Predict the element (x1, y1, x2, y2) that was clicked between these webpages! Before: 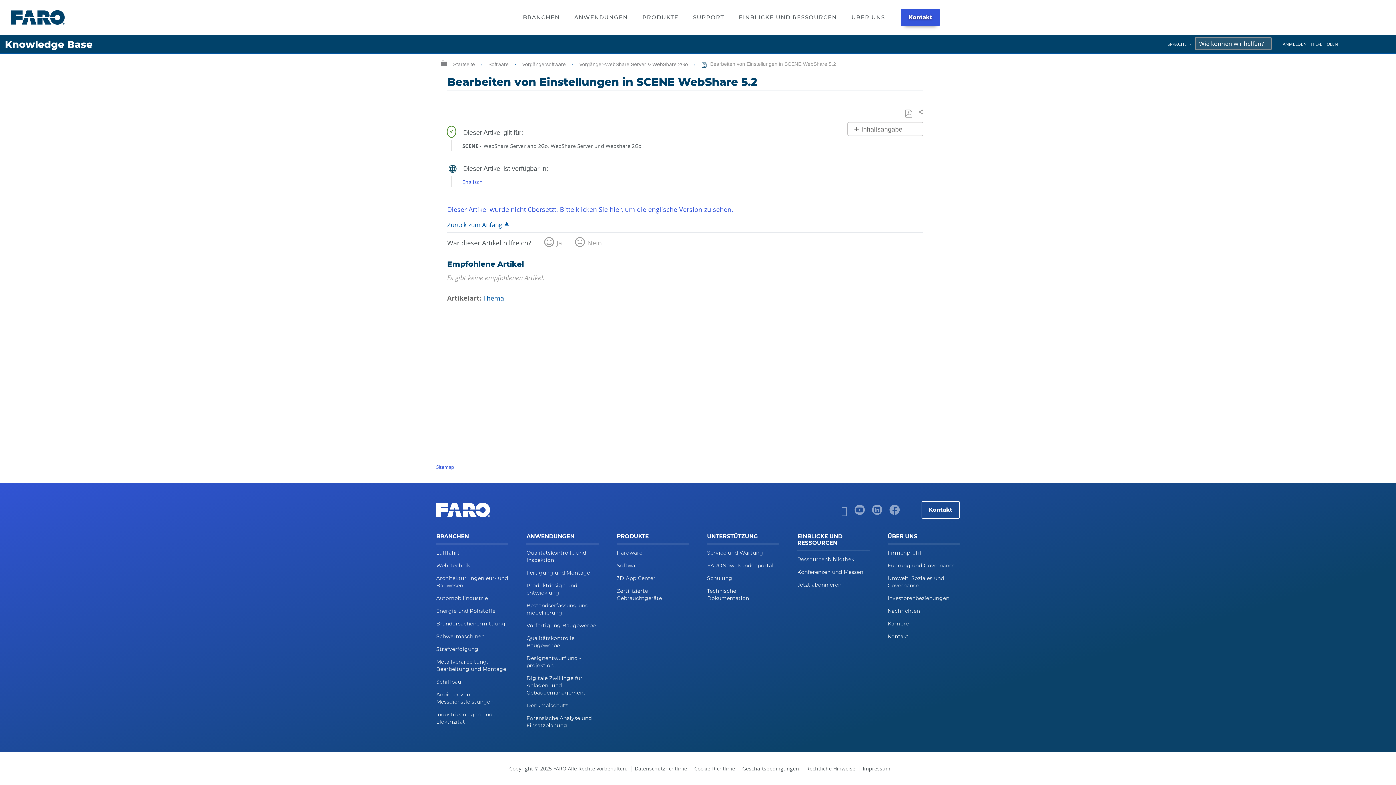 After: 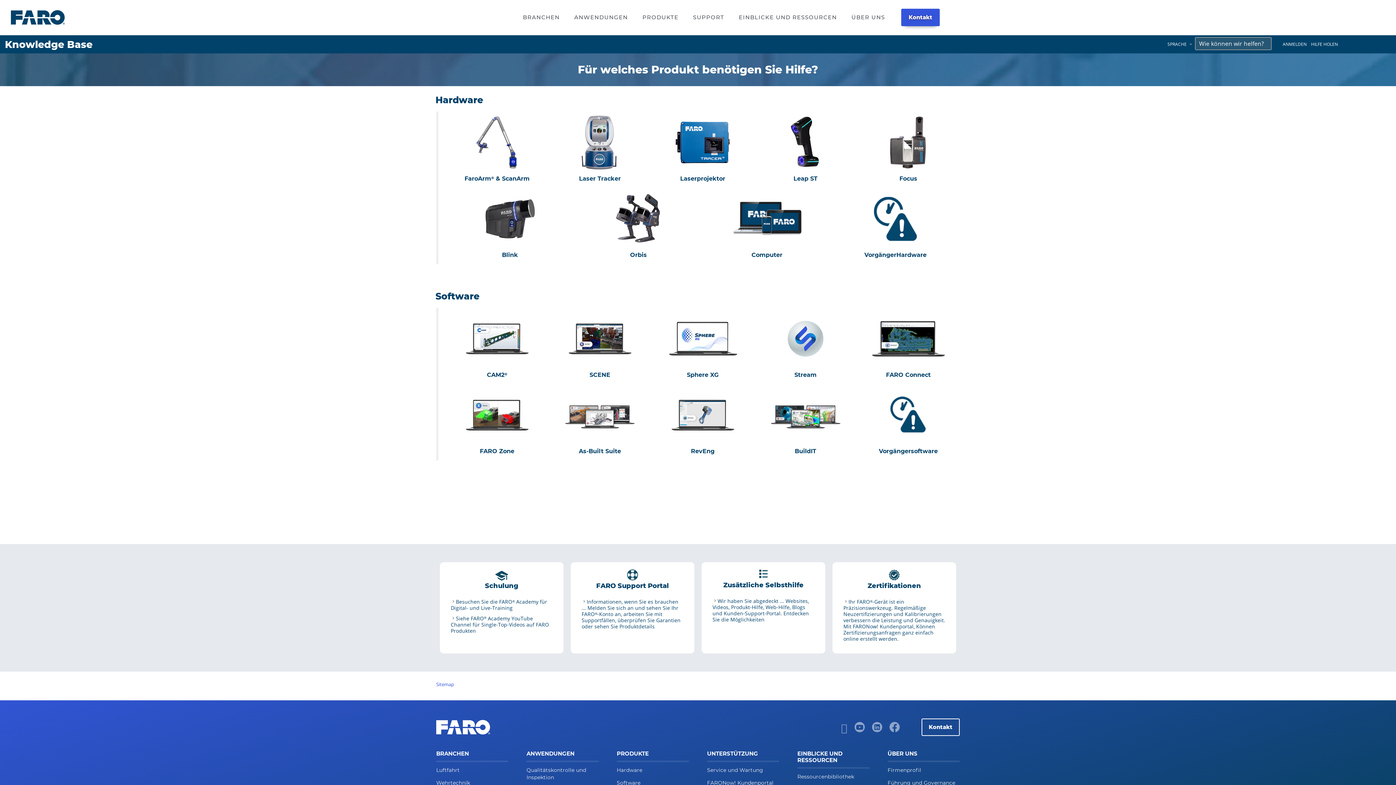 Action: bbox: (453, 61, 476, 67) label: Startseite 